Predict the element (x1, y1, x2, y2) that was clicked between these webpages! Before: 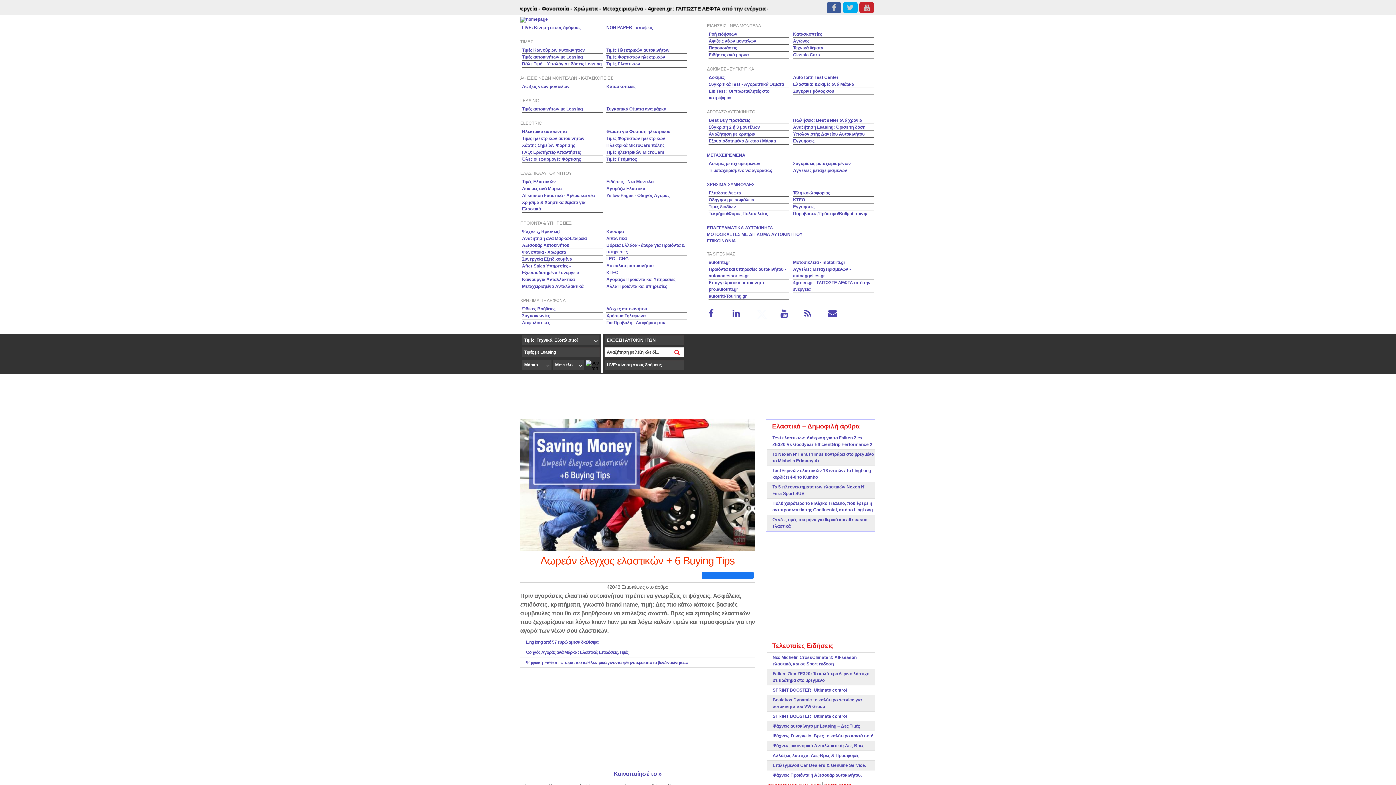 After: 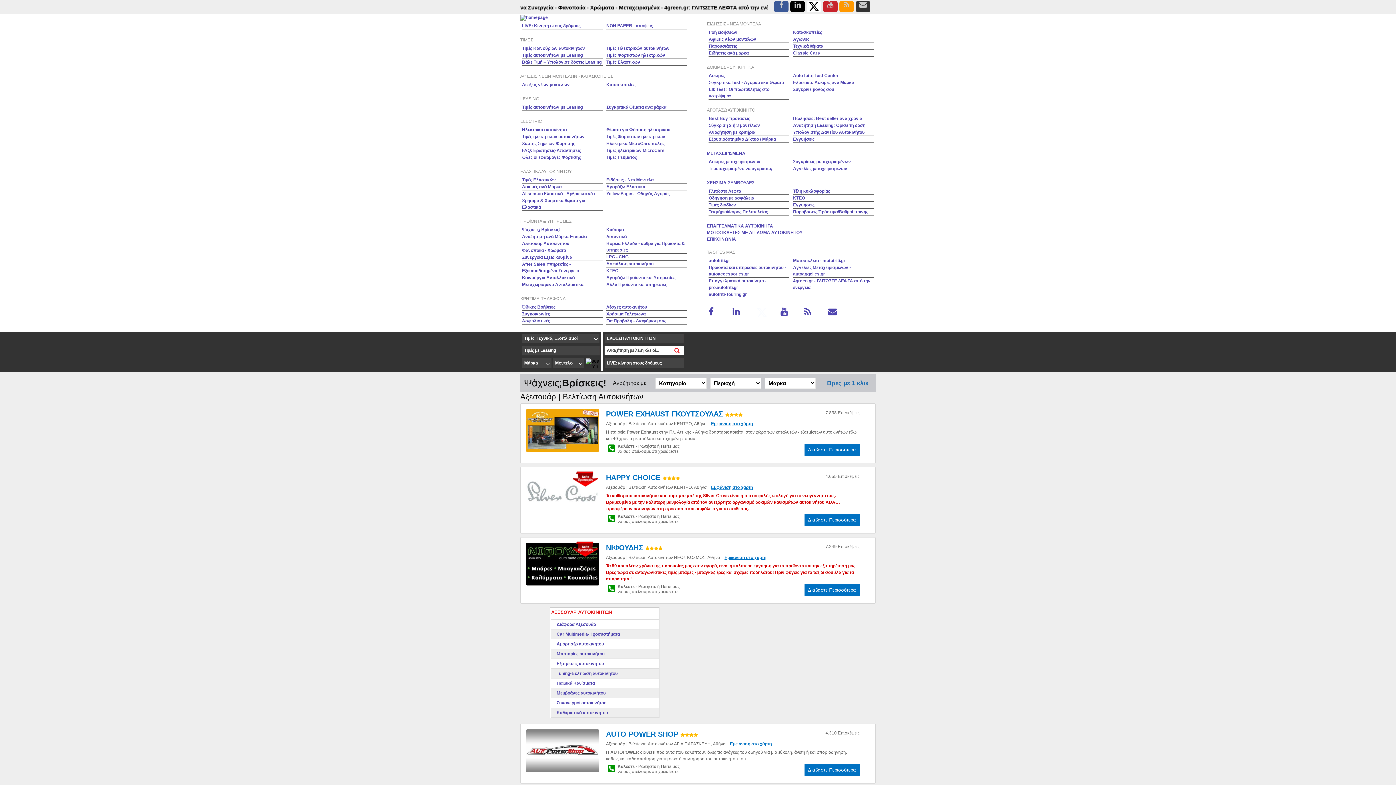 Action: bbox: (772, 773, 861, 778) label: Ψάχνεις Προιόντα ή Αξεσουάρ αυτοκινήτου.